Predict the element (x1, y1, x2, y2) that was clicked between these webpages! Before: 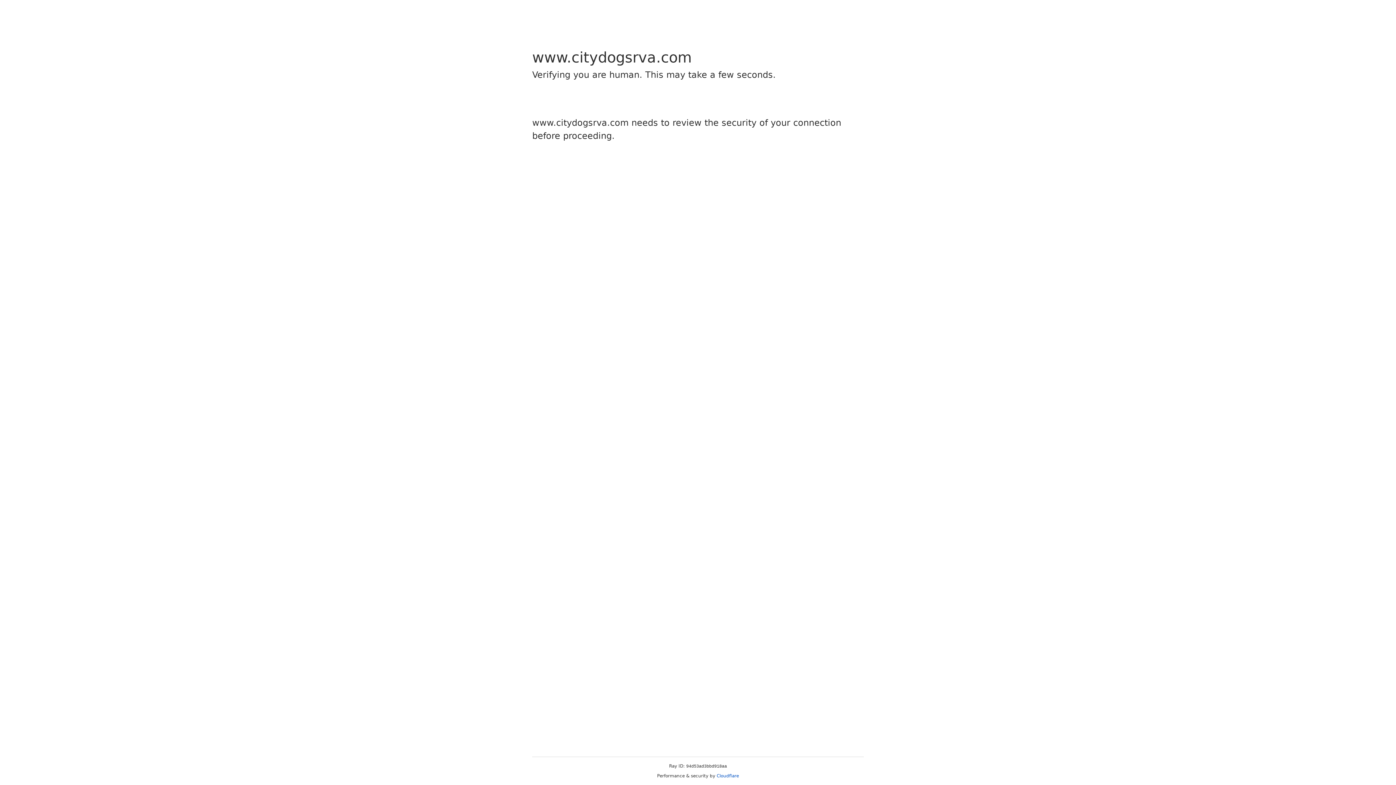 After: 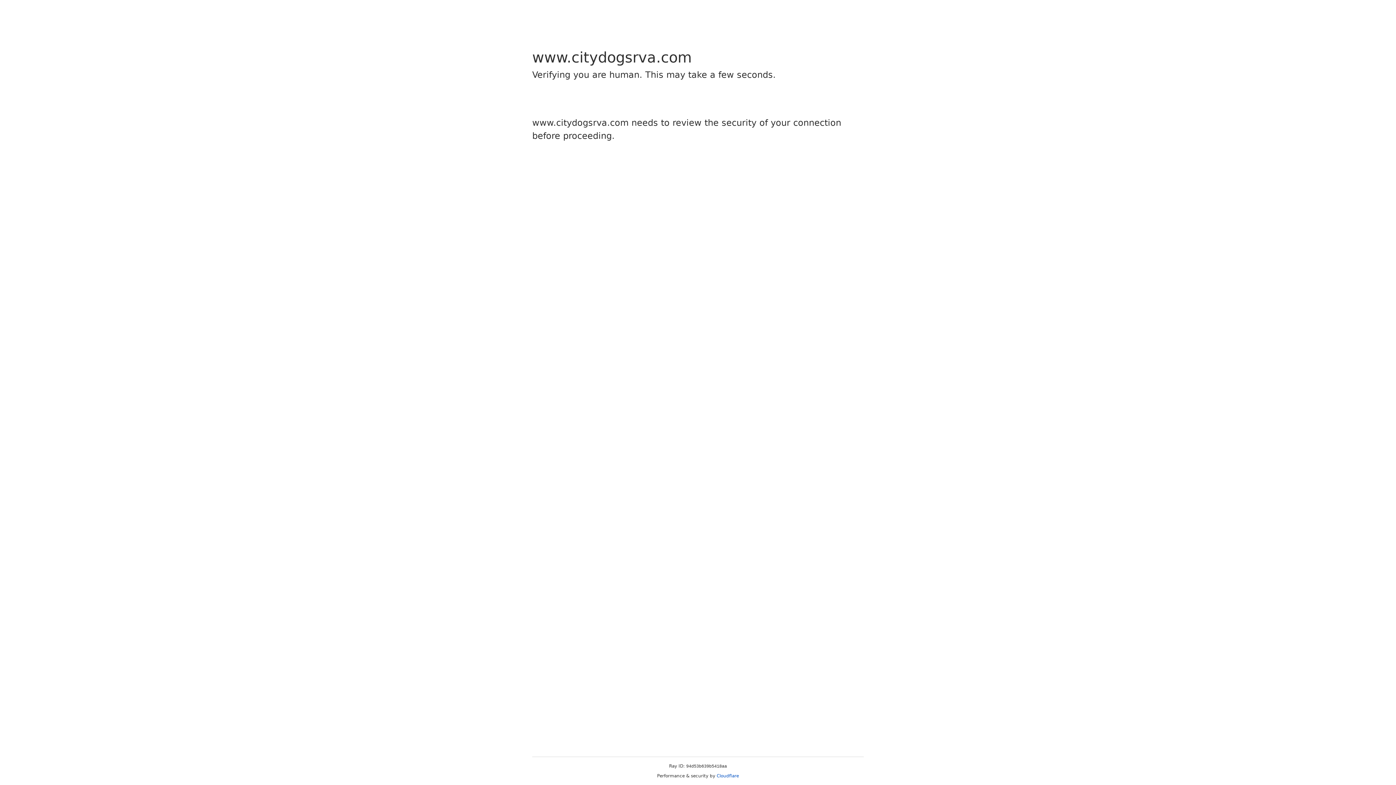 Action: label: Cloudflare bbox: (716, 773, 739, 778)